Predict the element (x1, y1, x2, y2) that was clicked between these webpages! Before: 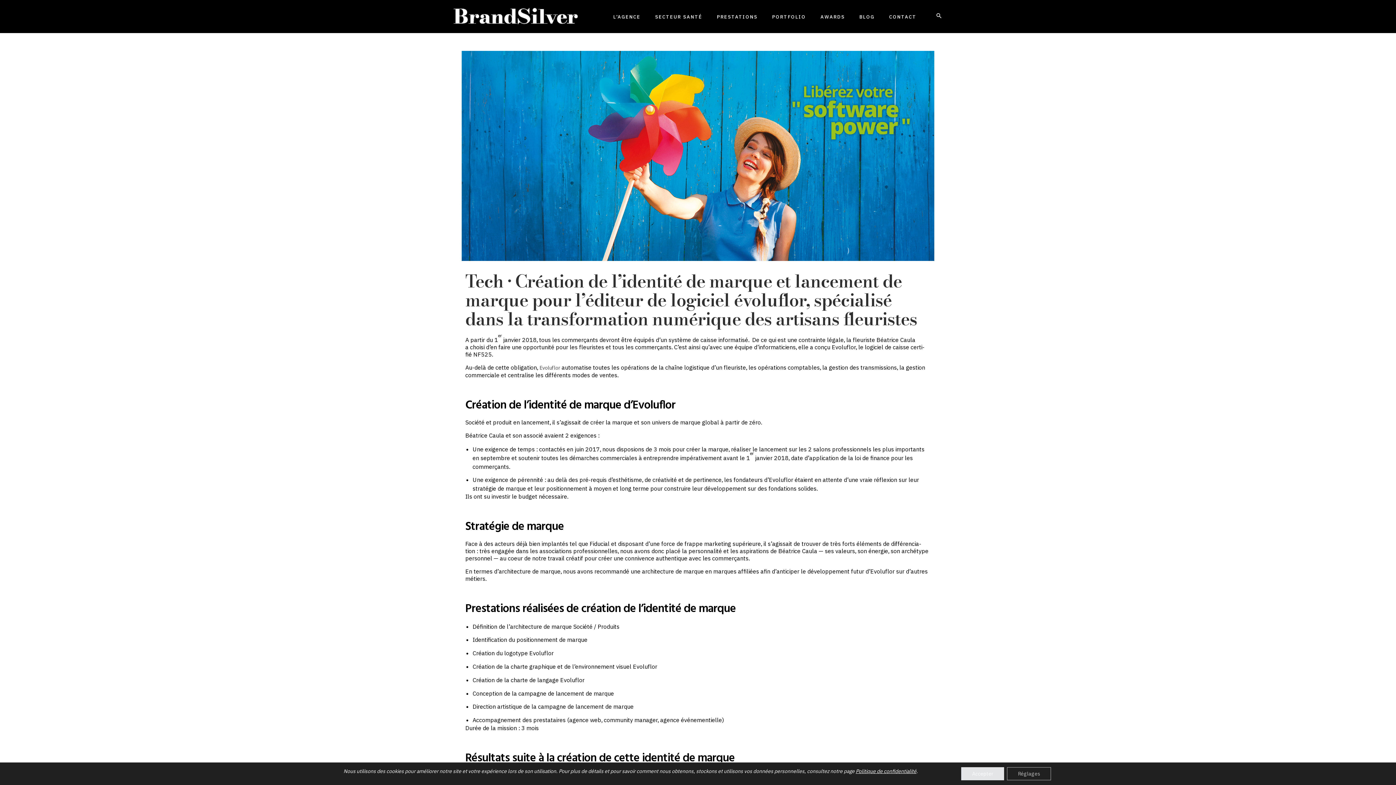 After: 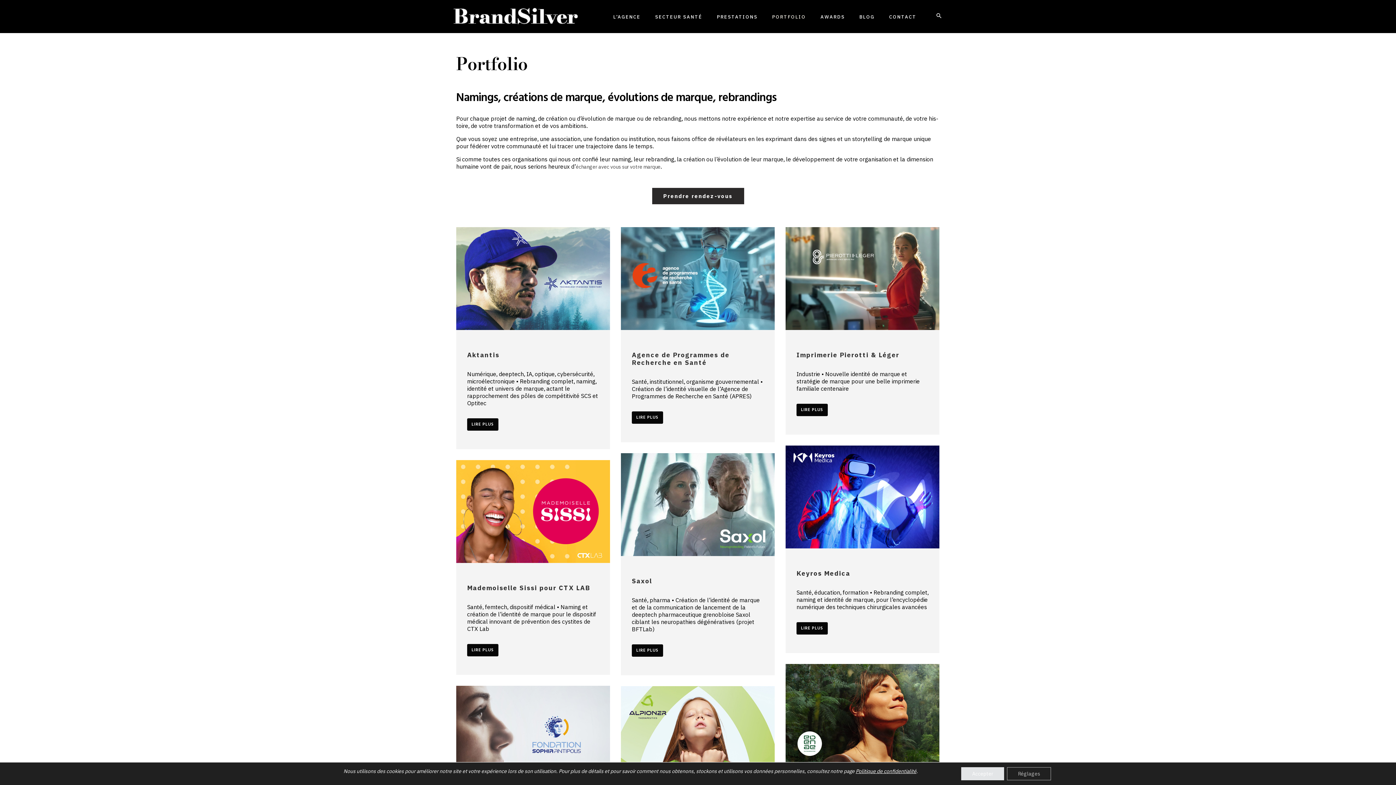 Action: bbox: (772, 0, 806, 28) label: PORTFOLIO